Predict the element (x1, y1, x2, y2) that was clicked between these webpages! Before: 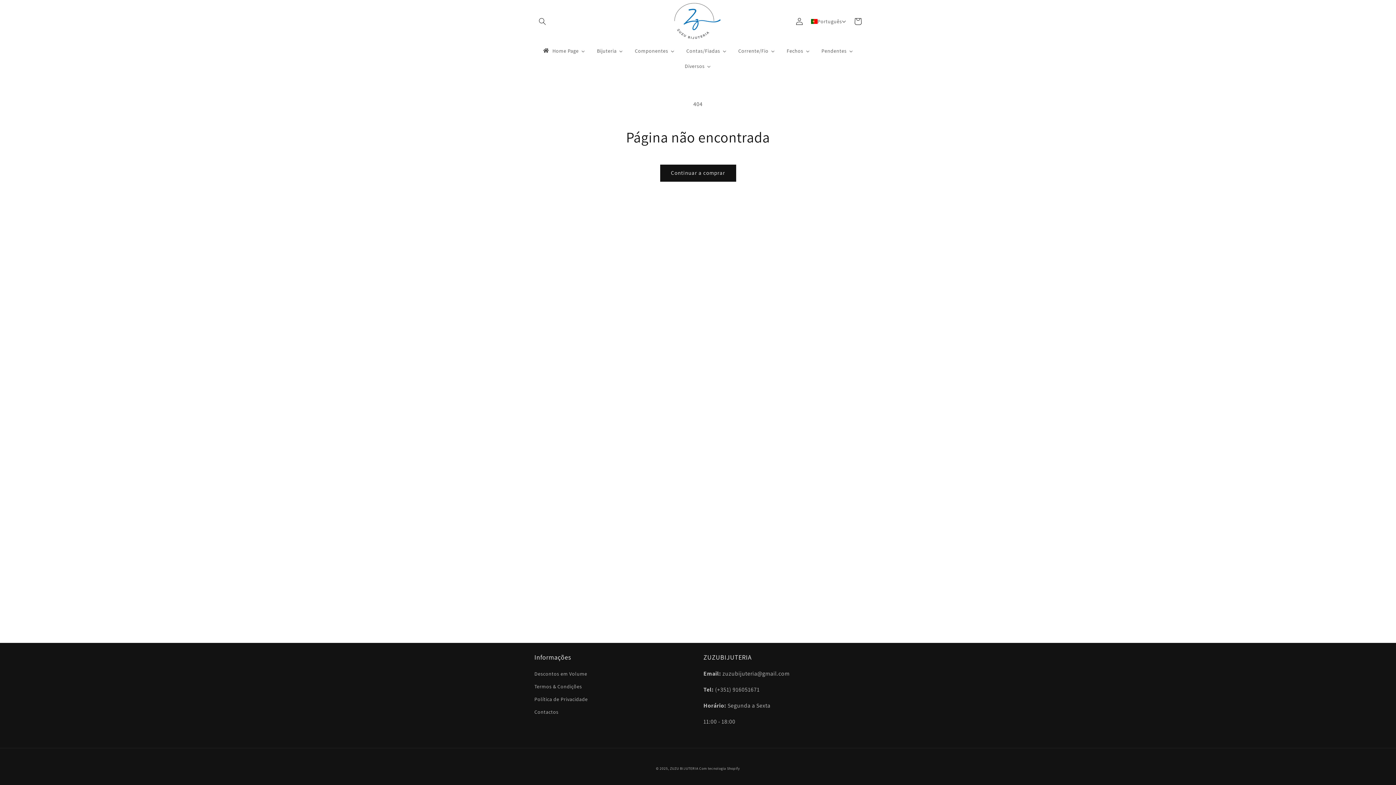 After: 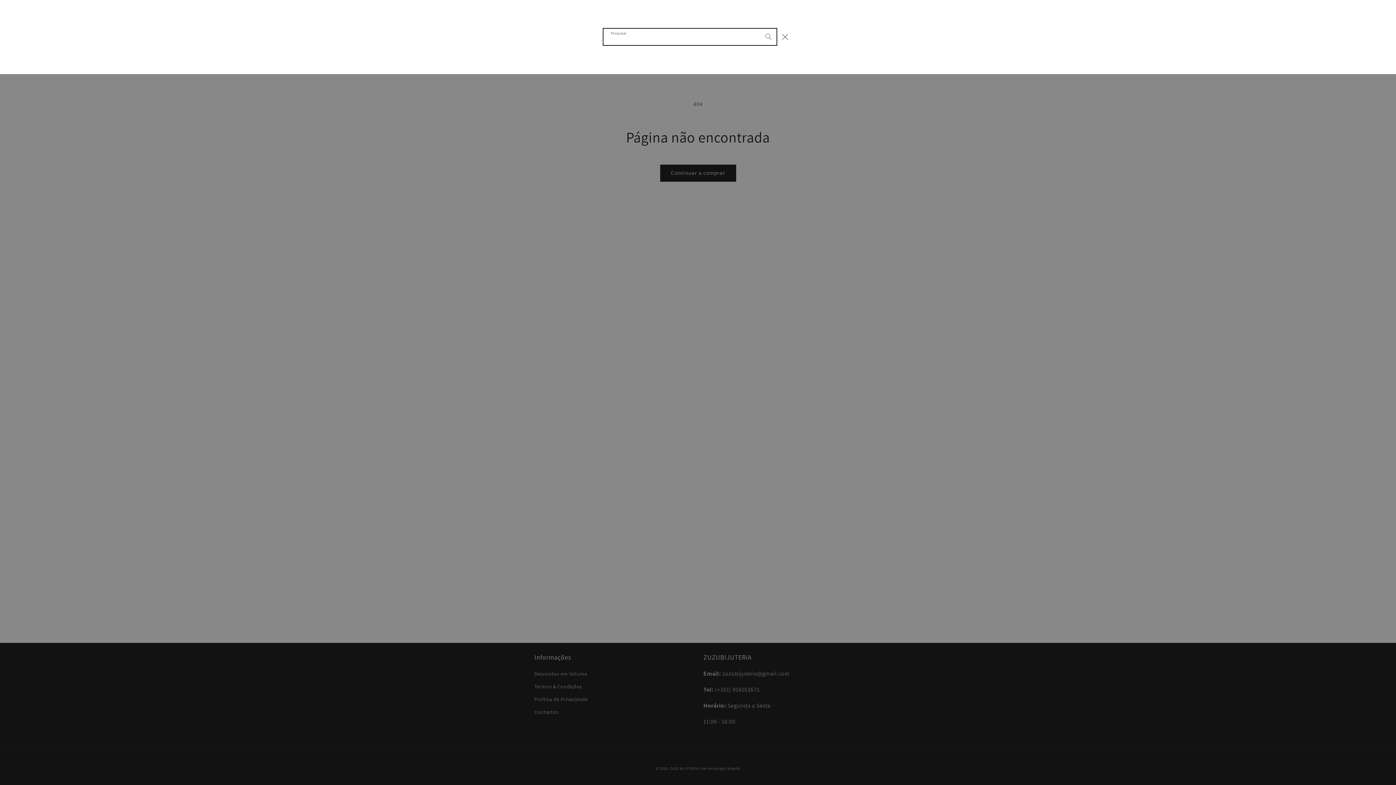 Action: bbox: (534, 13, 550, 29) label: Pesquisar